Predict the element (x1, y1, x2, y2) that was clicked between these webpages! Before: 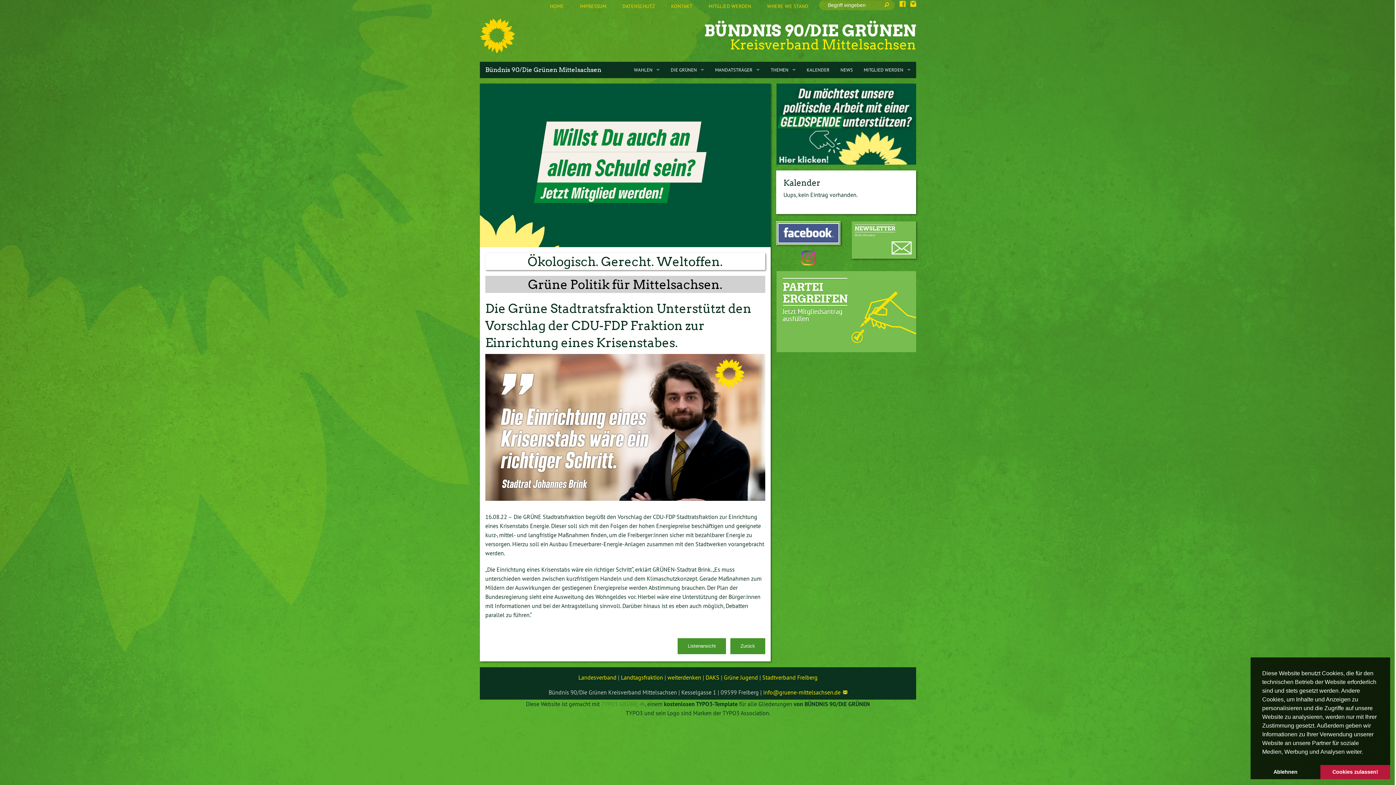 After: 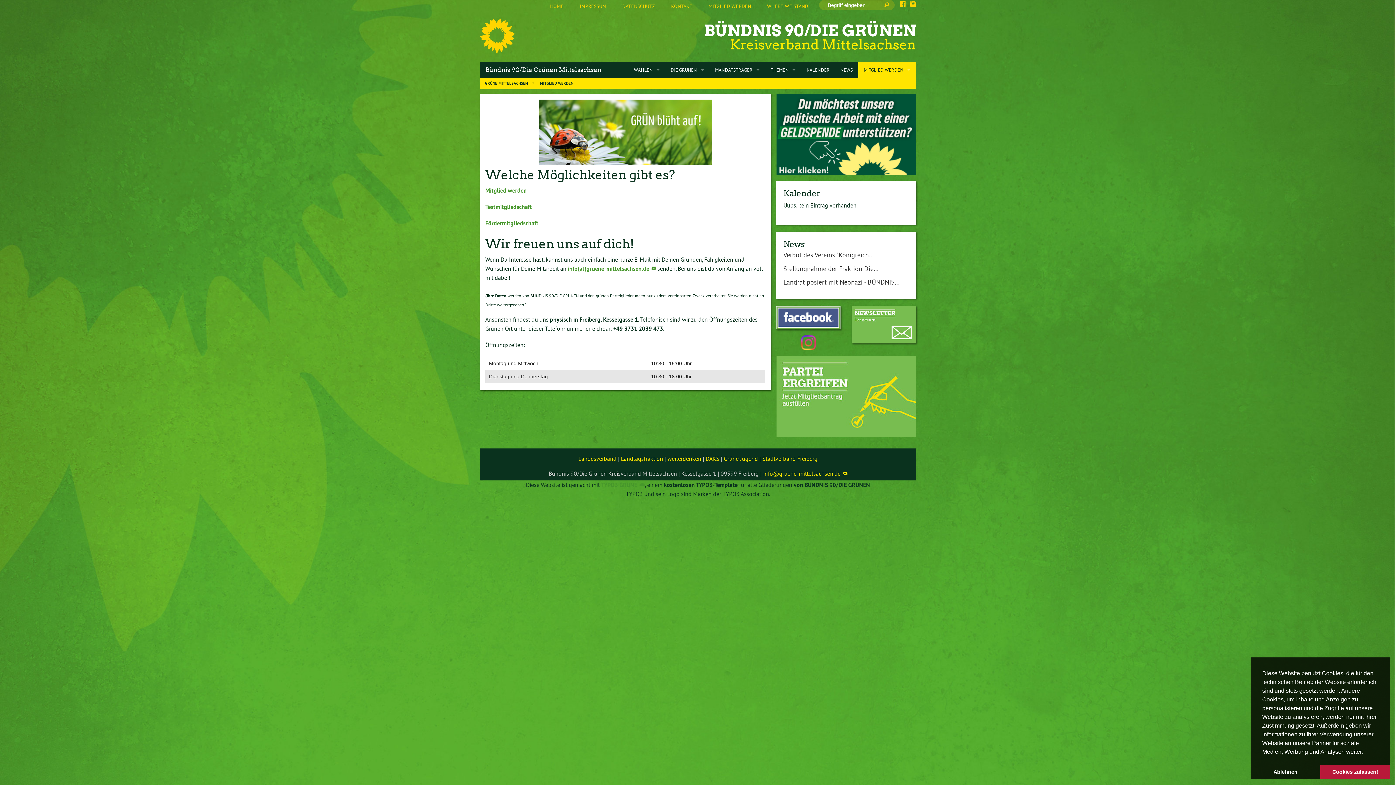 Action: label: MITGLIED WERDEN bbox: (858, 61, 916, 78)